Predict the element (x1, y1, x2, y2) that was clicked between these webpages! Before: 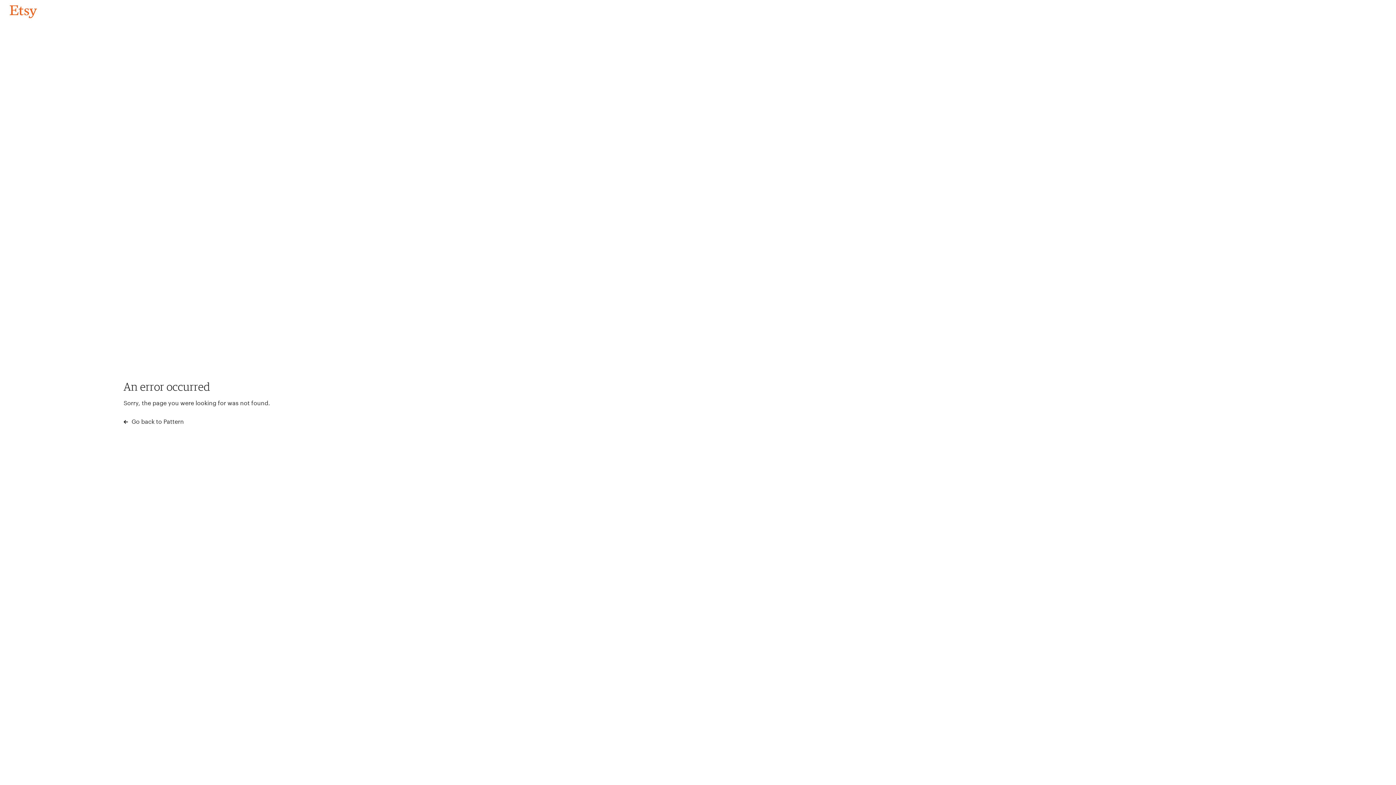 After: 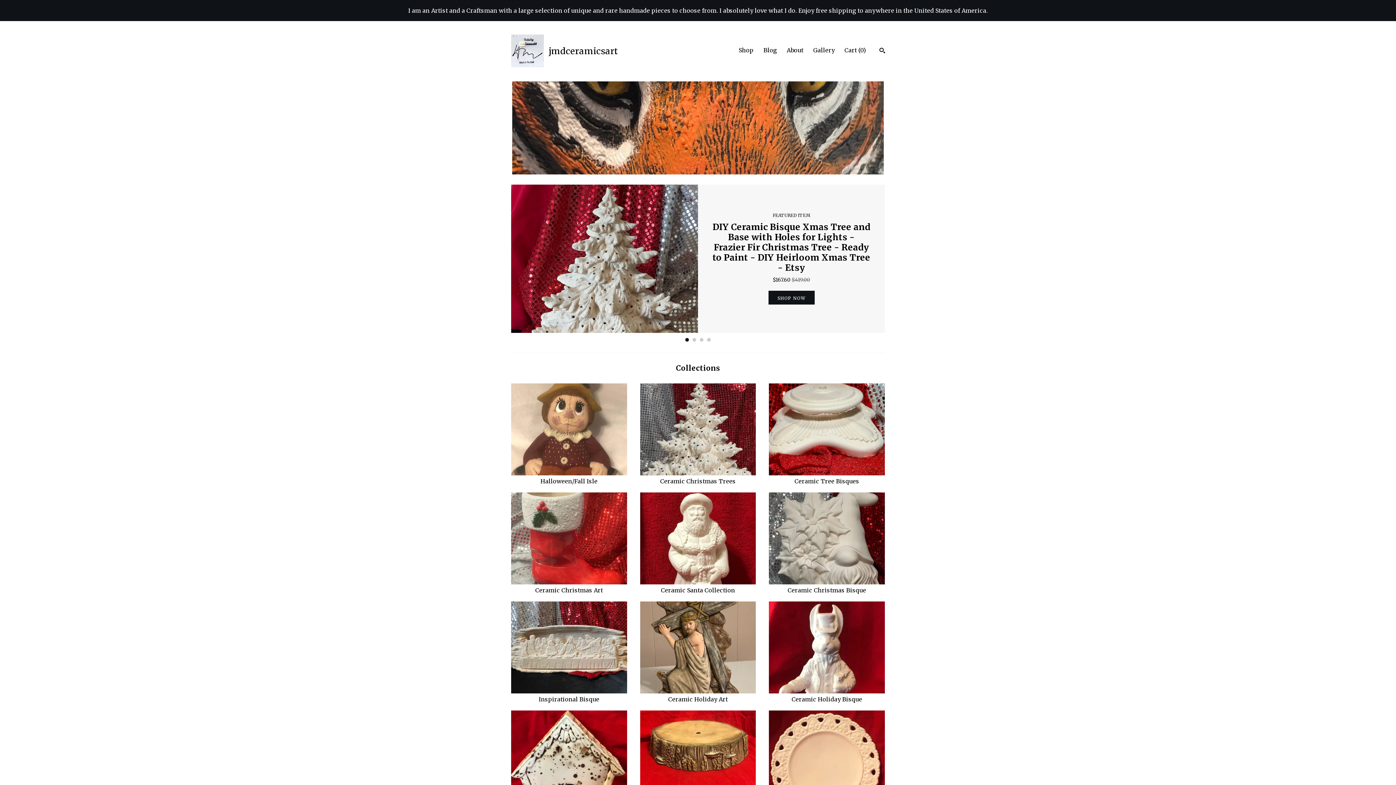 Action: bbox: (4, 3, 42, 18) label: Go back to Pattern